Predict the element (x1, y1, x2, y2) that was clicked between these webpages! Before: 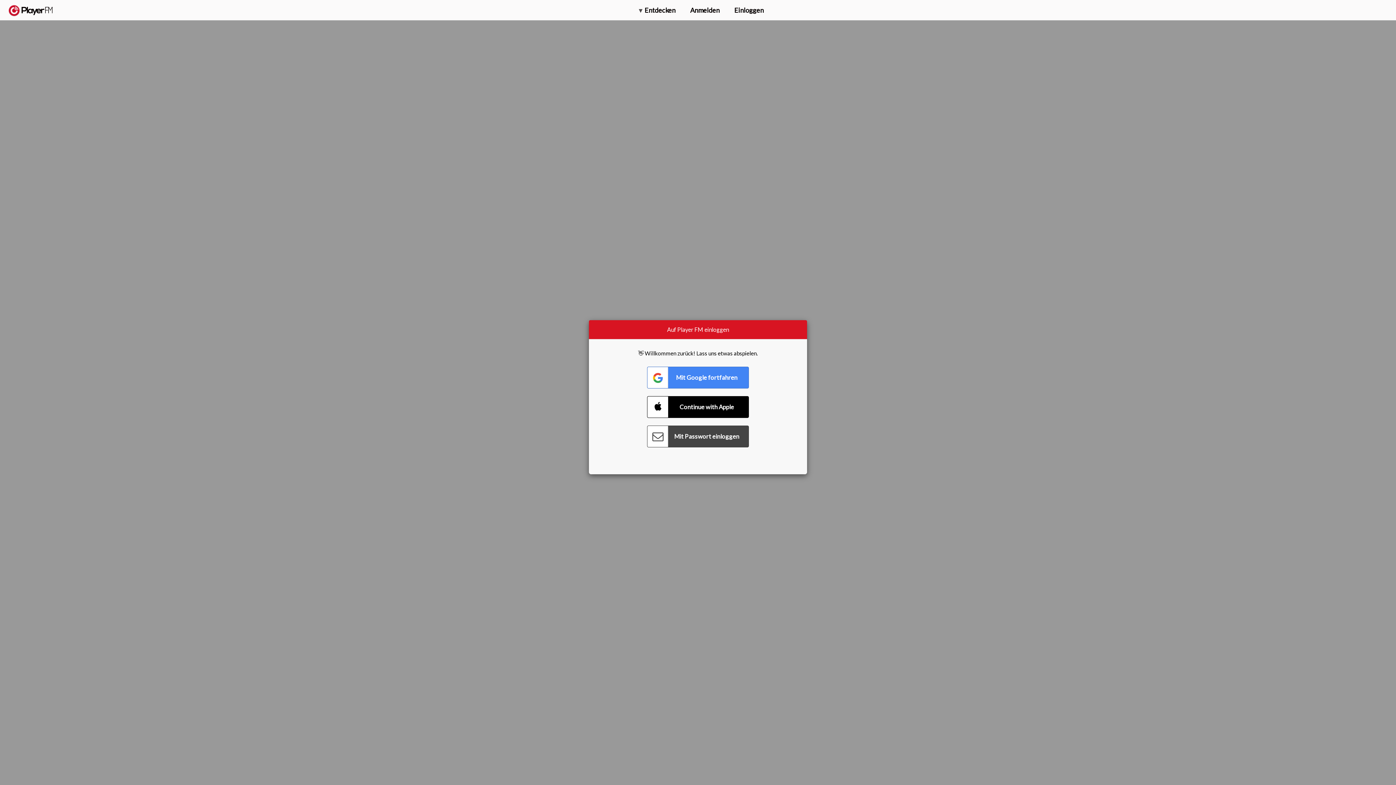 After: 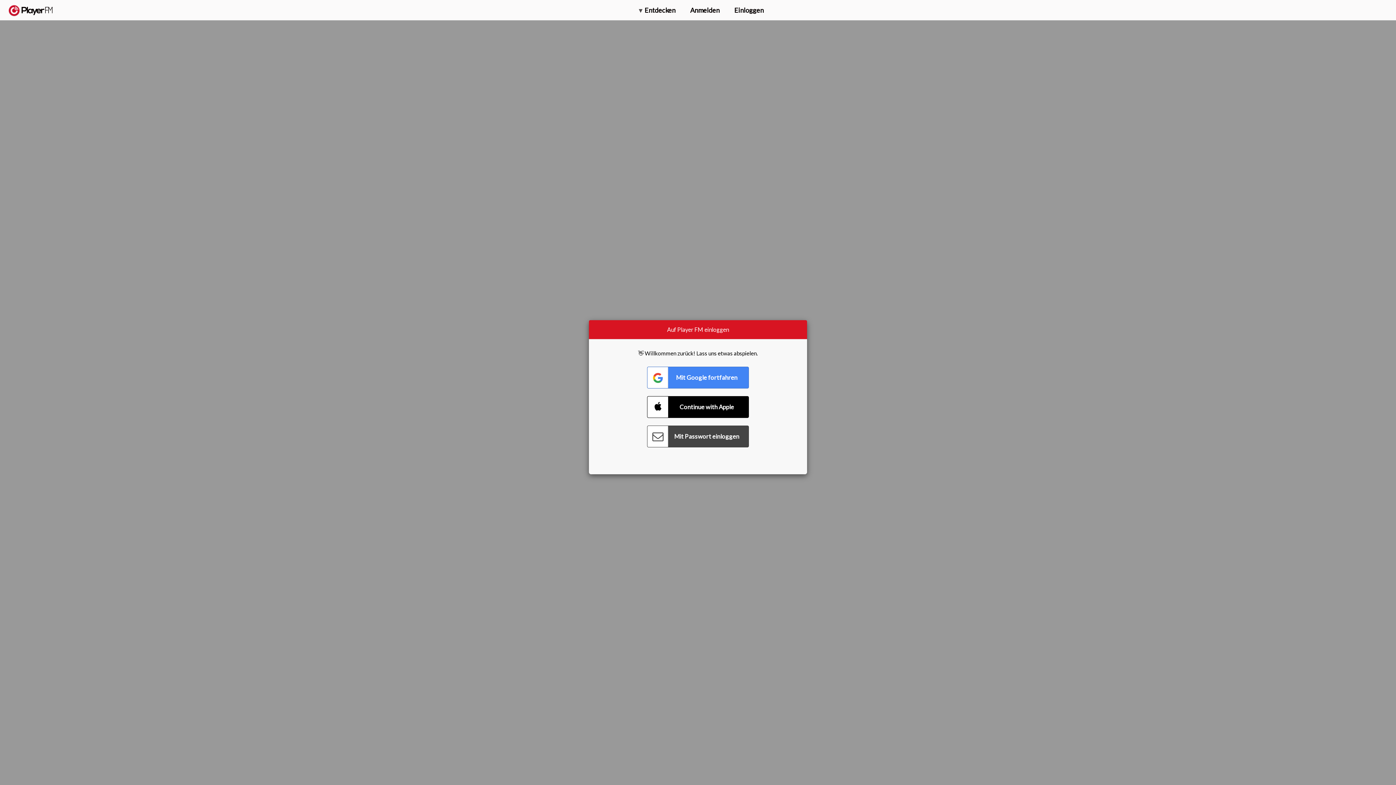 Action: label: Suche bbox: (1357, 5, 1365, 12)